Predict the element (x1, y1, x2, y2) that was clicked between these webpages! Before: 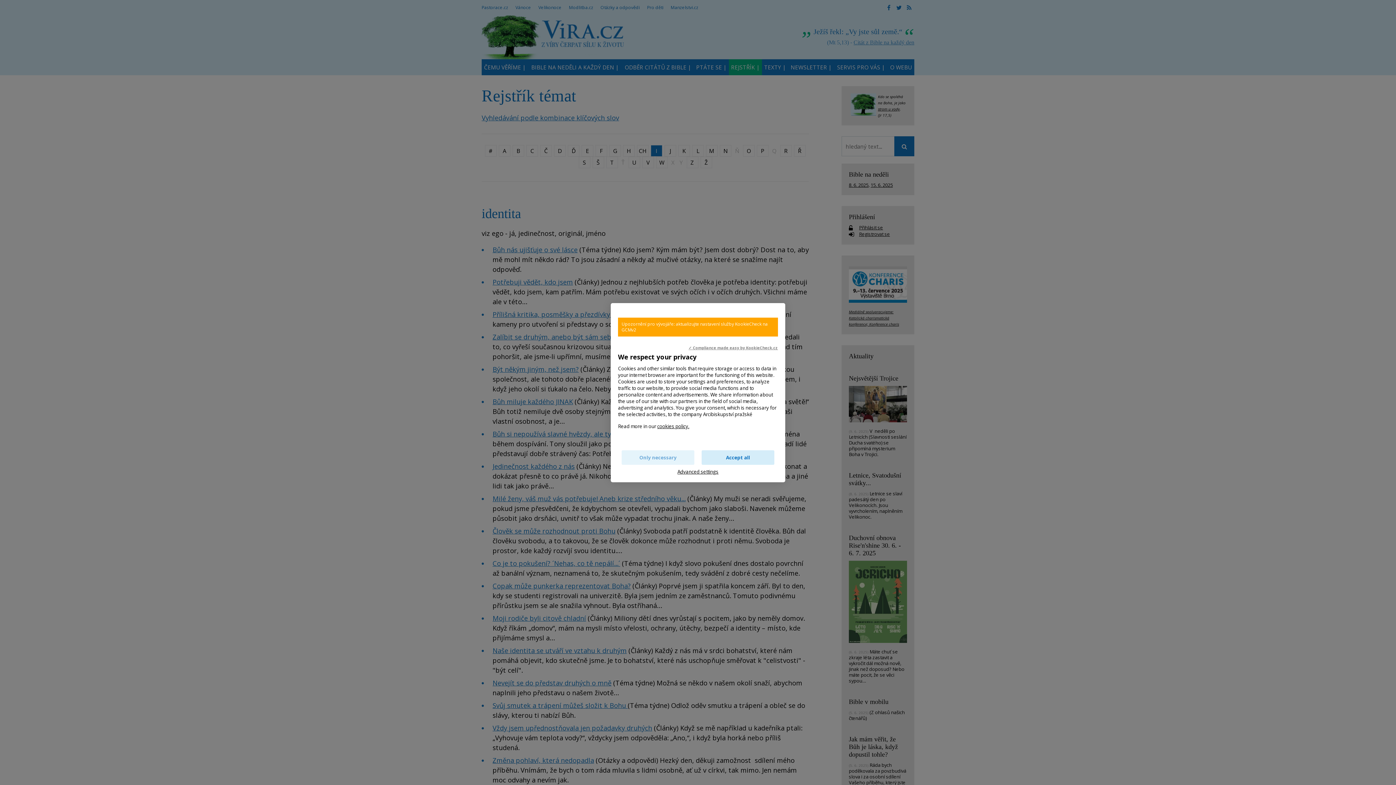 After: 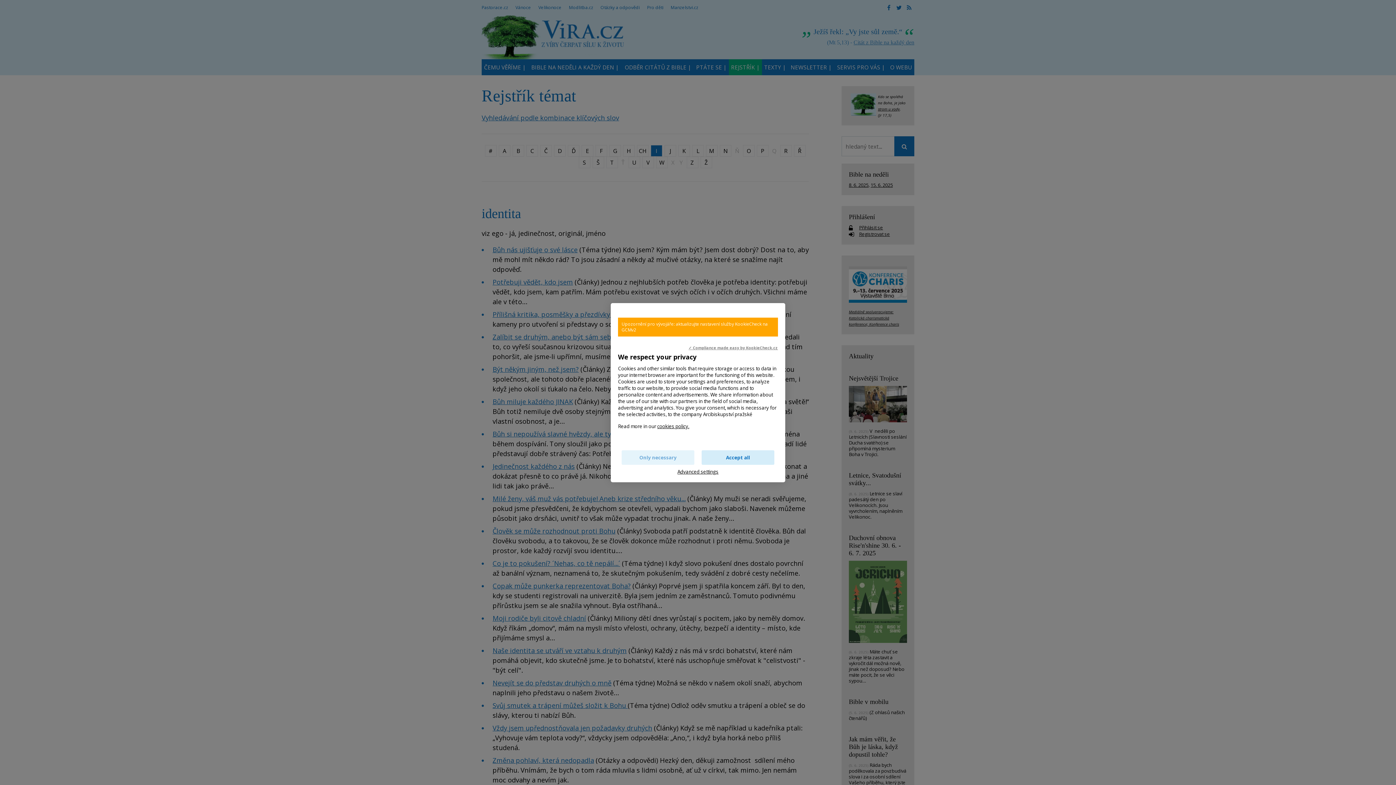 Action: label: ✓ Compliance made easy by KookieCheck.cz bbox: (688, 344, 778, 350)